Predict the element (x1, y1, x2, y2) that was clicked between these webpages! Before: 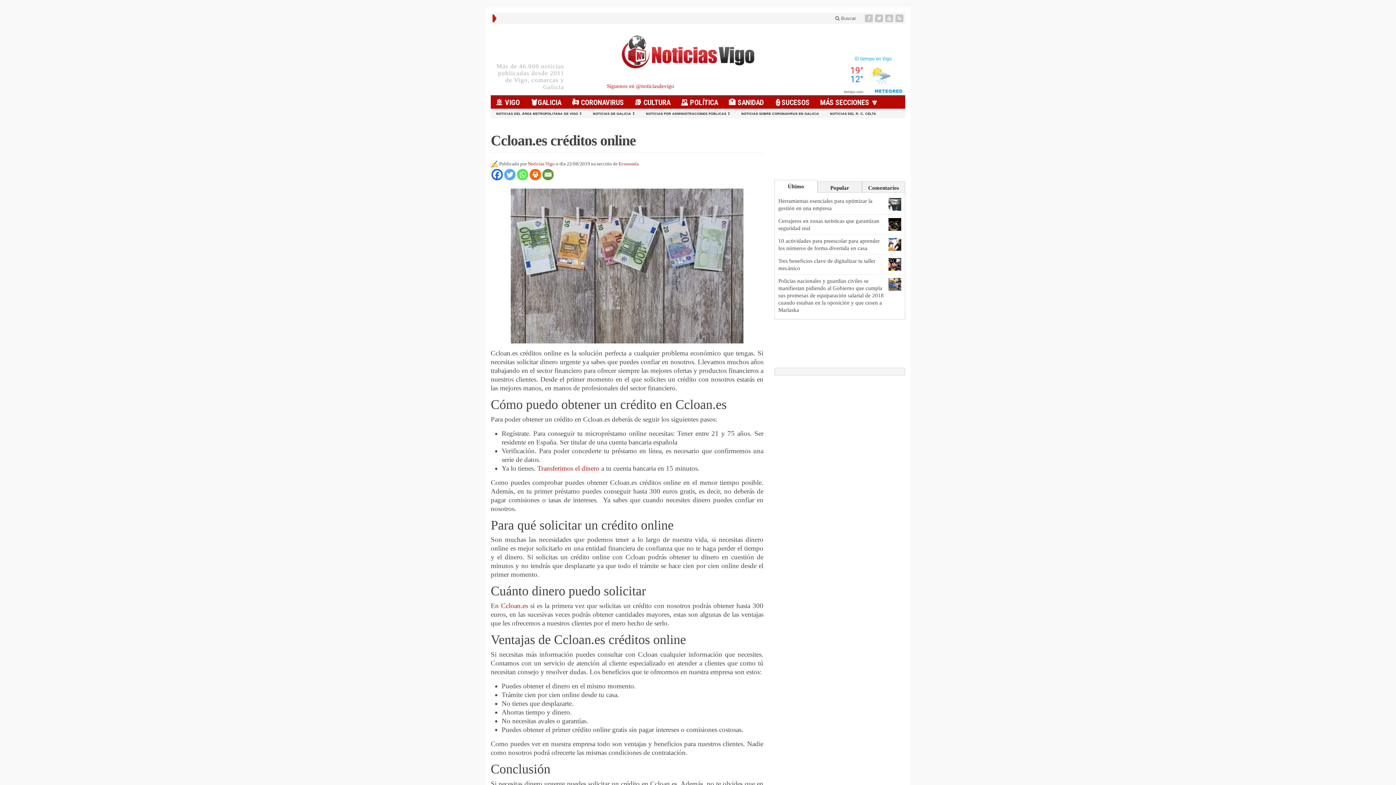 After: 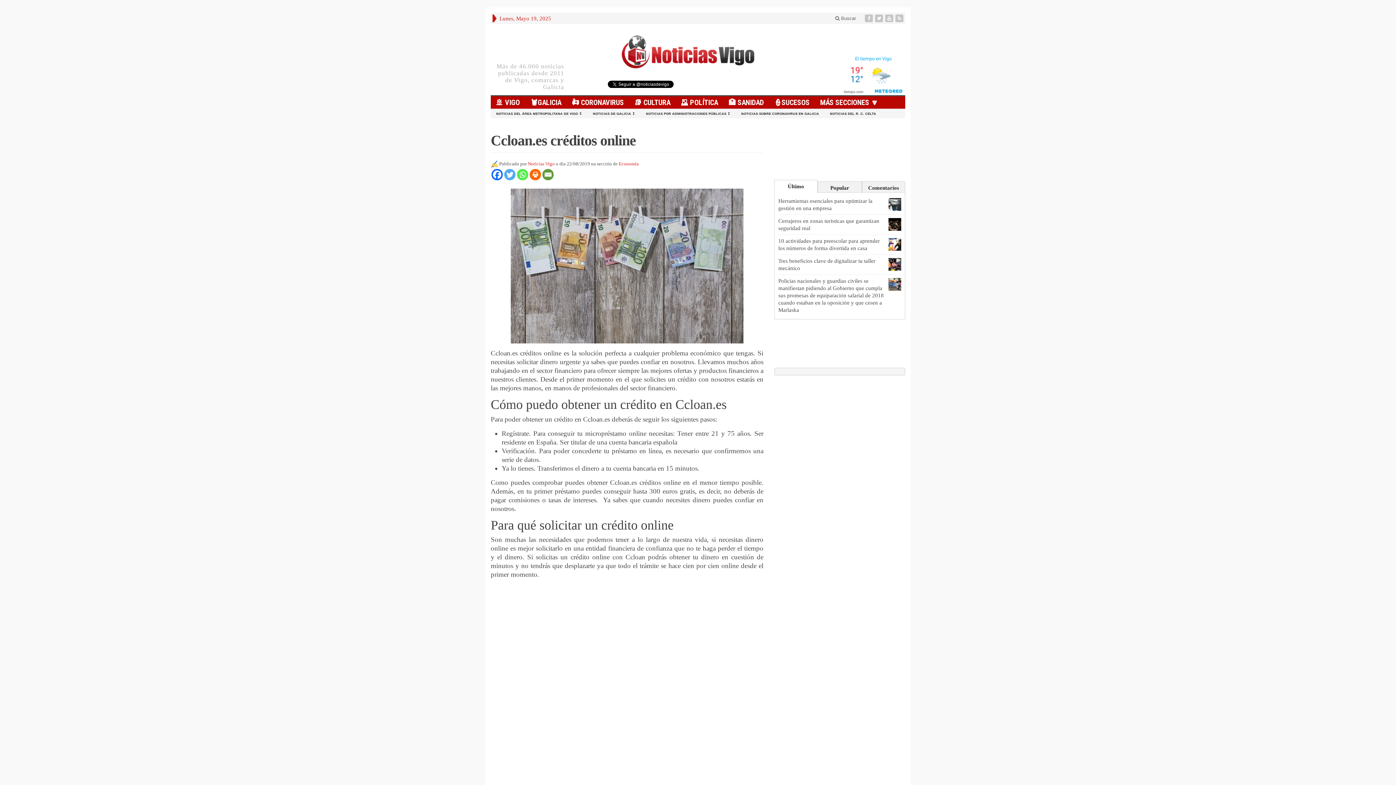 Action: bbox: (537, 464, 599, 472) label: Transferimos el dinero